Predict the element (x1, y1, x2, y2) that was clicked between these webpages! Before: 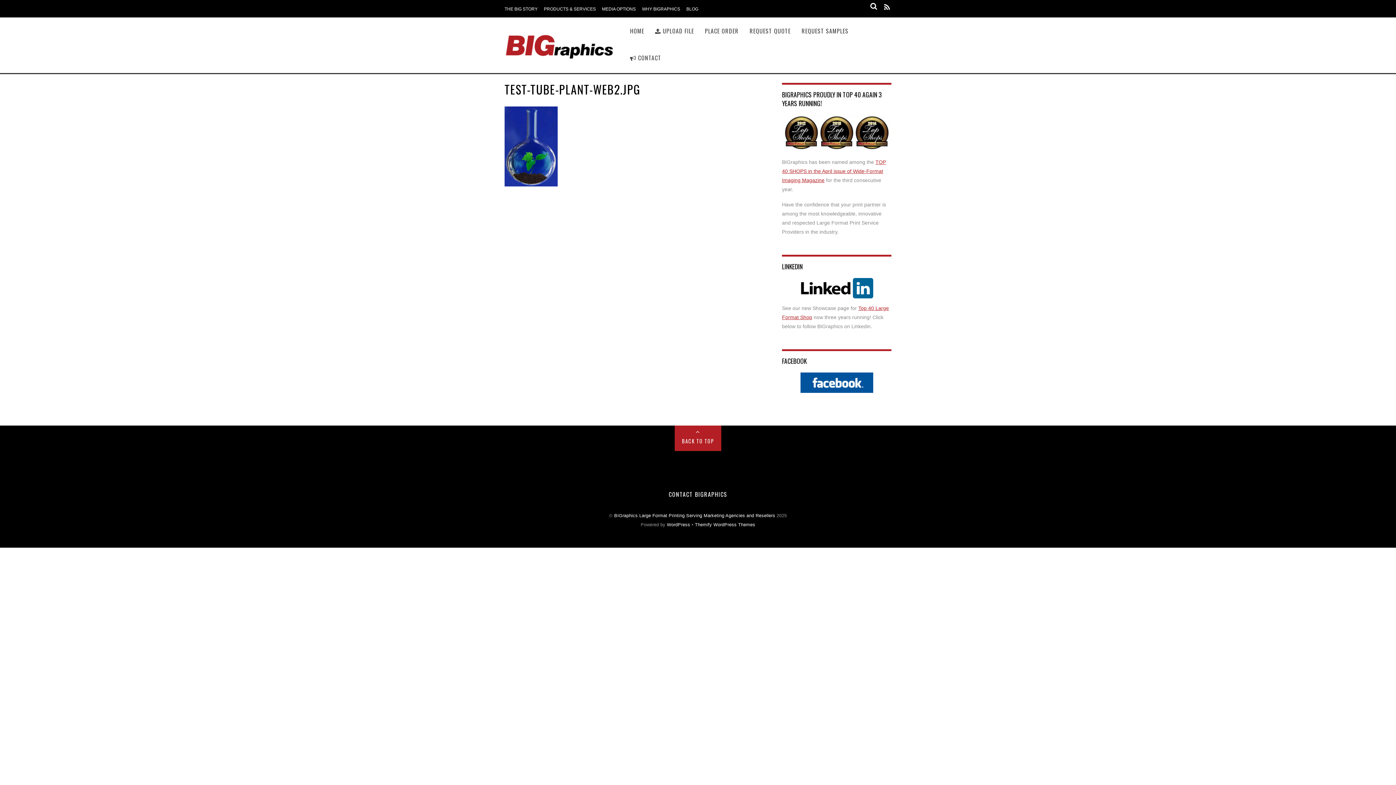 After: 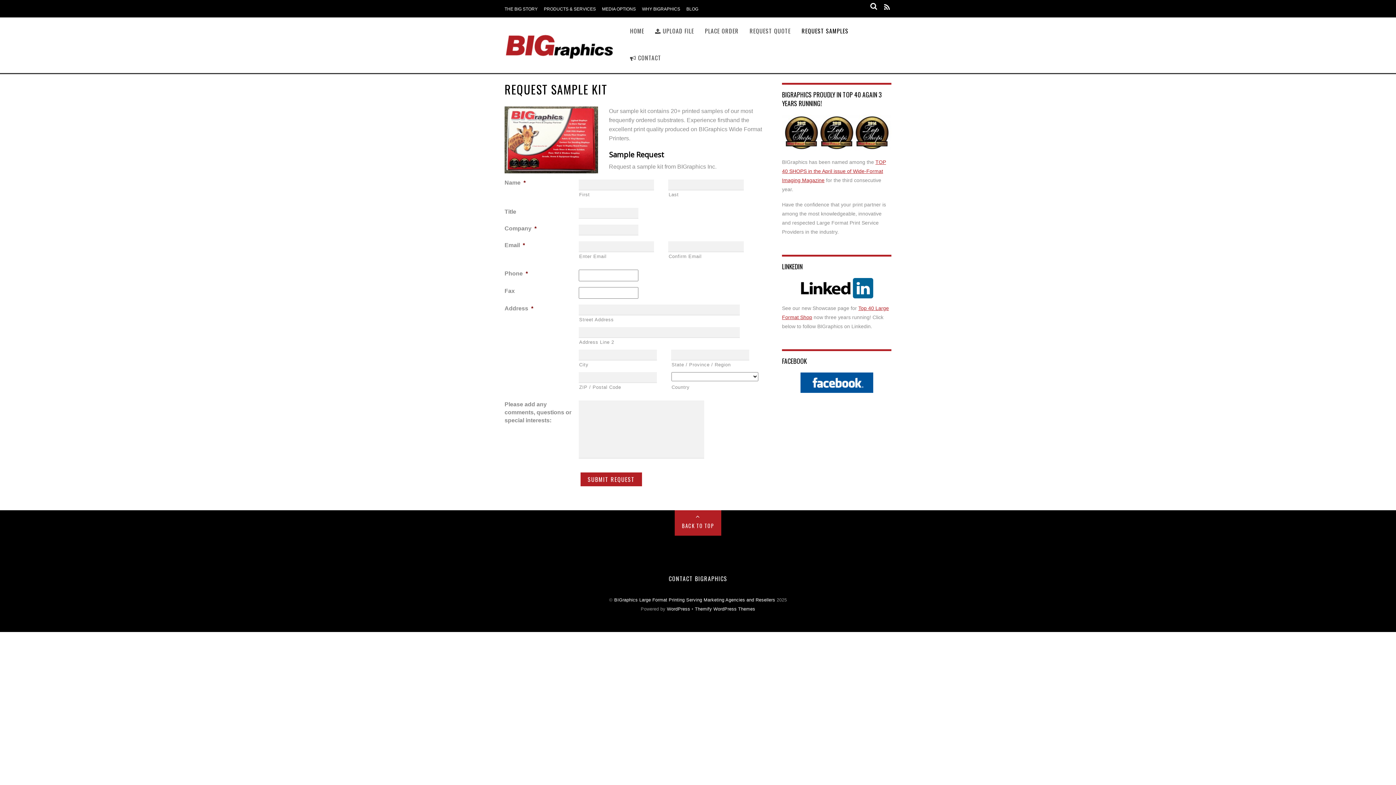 Action: bbox: (796, 17, 854, 44) label: REQUEST SAMPLES